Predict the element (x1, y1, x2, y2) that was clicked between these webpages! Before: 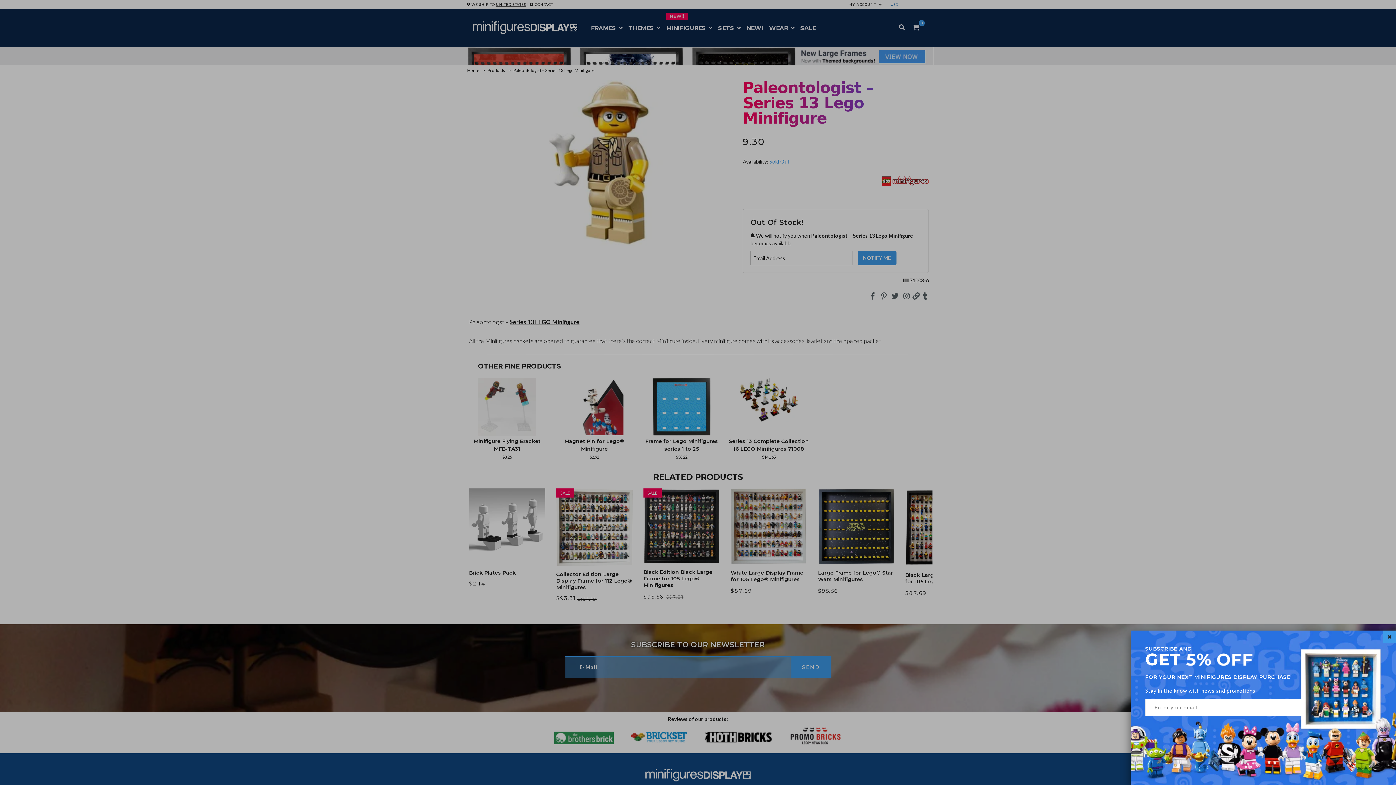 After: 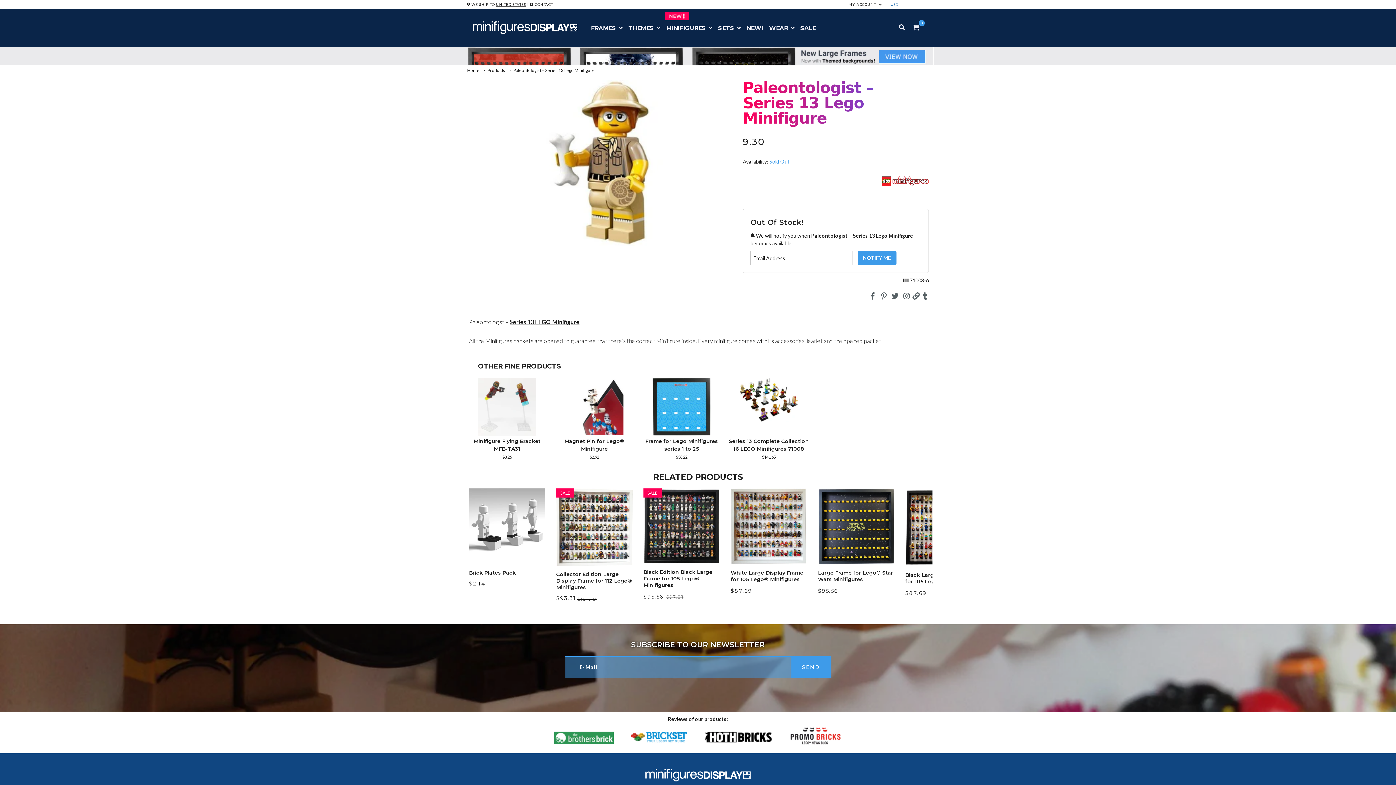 Action: bbox: (1383, 630, 1396, 643)